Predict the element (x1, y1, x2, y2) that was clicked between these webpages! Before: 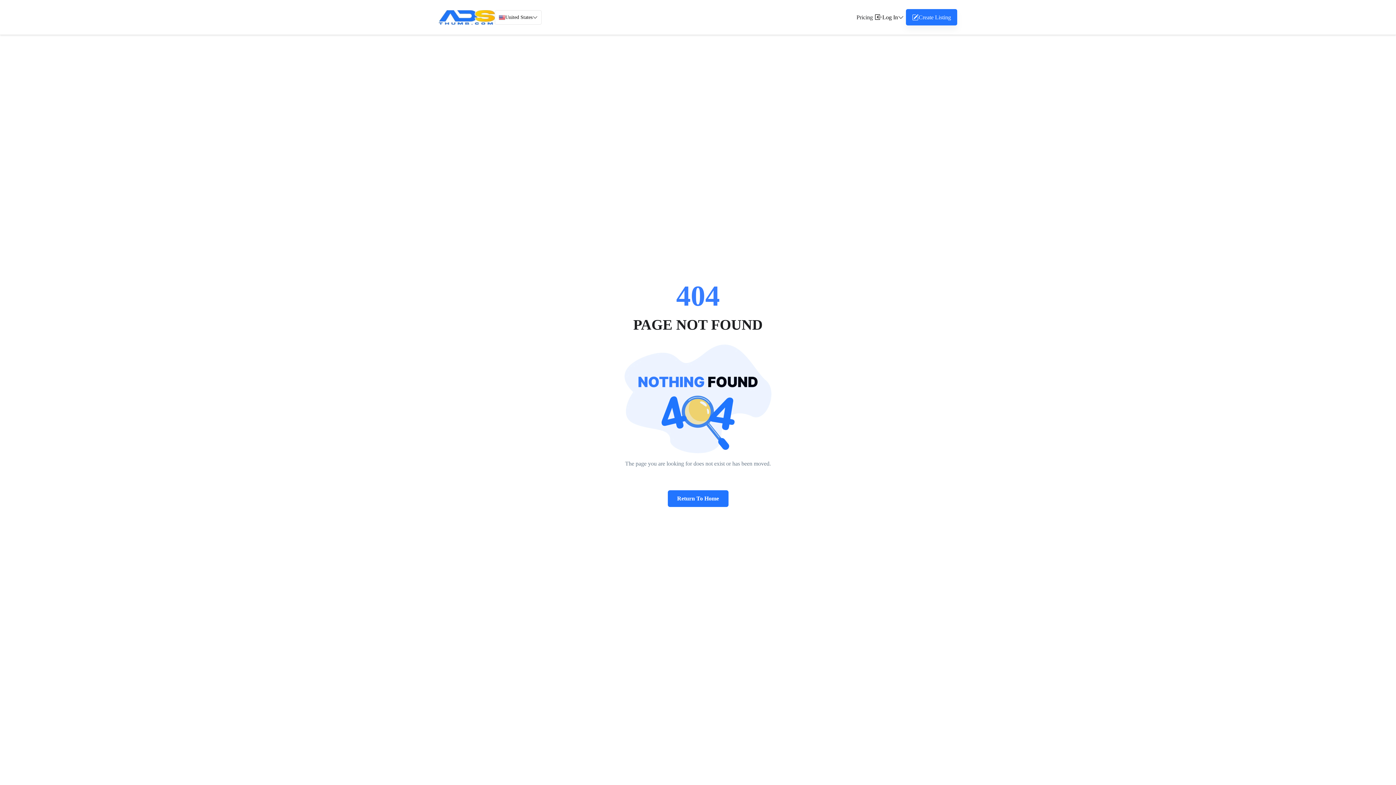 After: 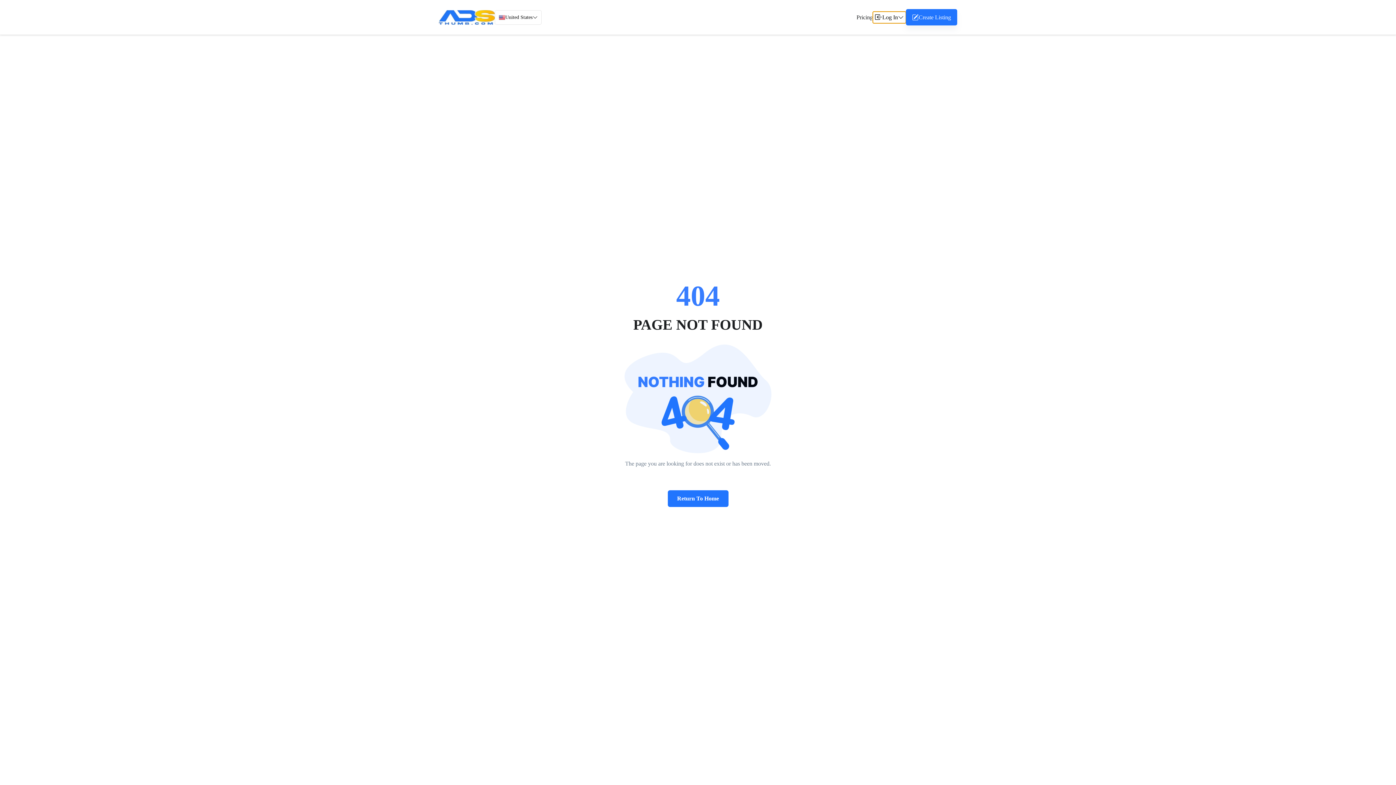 Action: label: Log In bbox: (873, 11, 906, 23)